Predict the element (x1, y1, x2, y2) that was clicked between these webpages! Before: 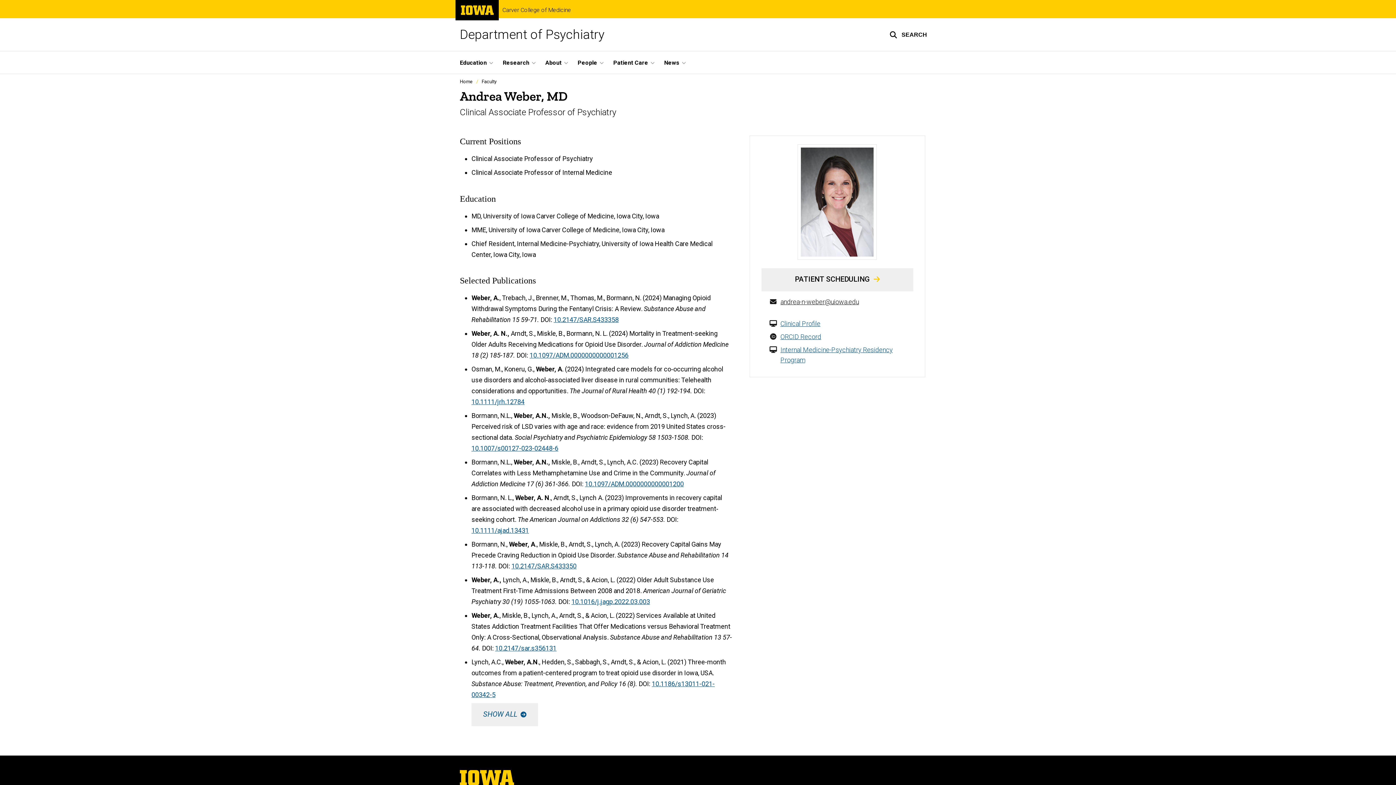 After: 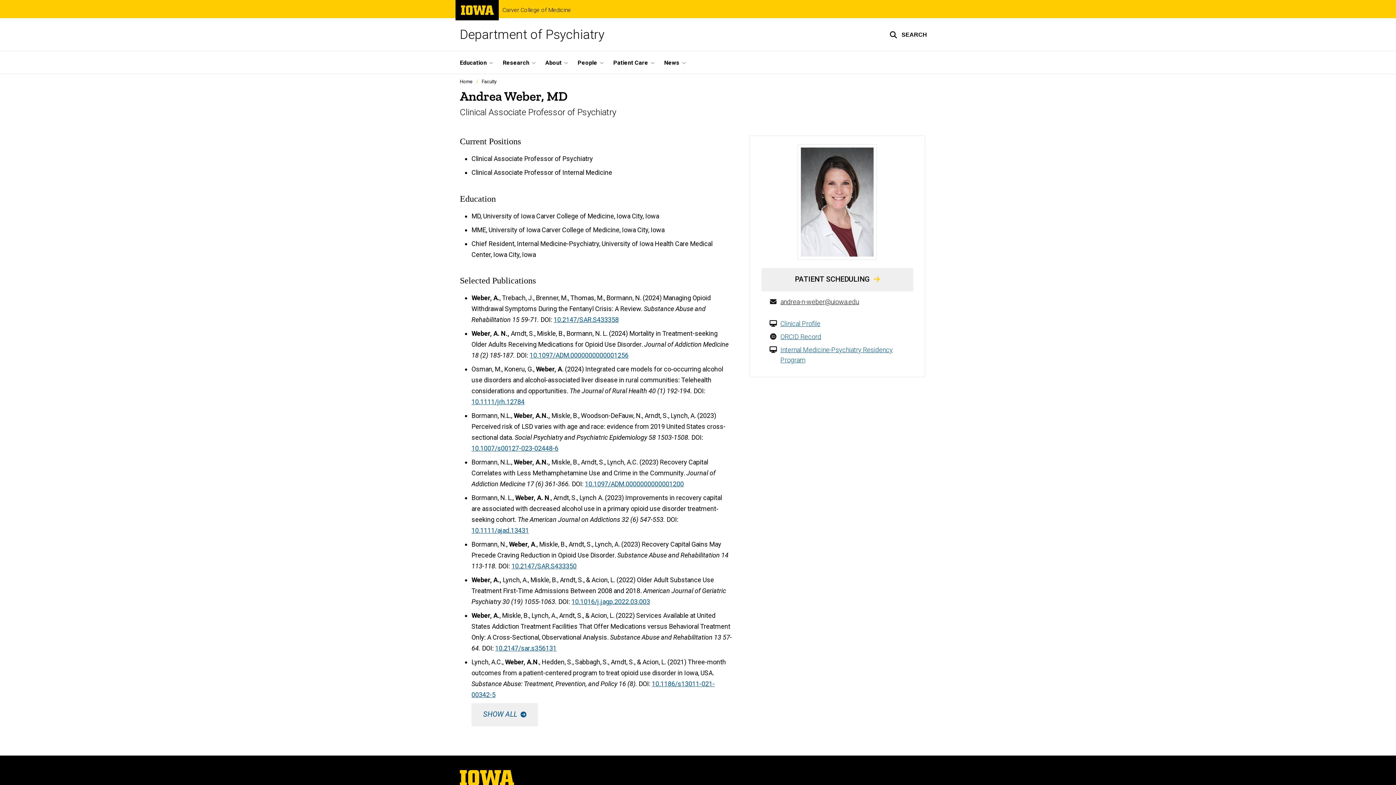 Action: bbox: (585, 480, 684, 488) label: 10.1097/ADM.0000000000001200